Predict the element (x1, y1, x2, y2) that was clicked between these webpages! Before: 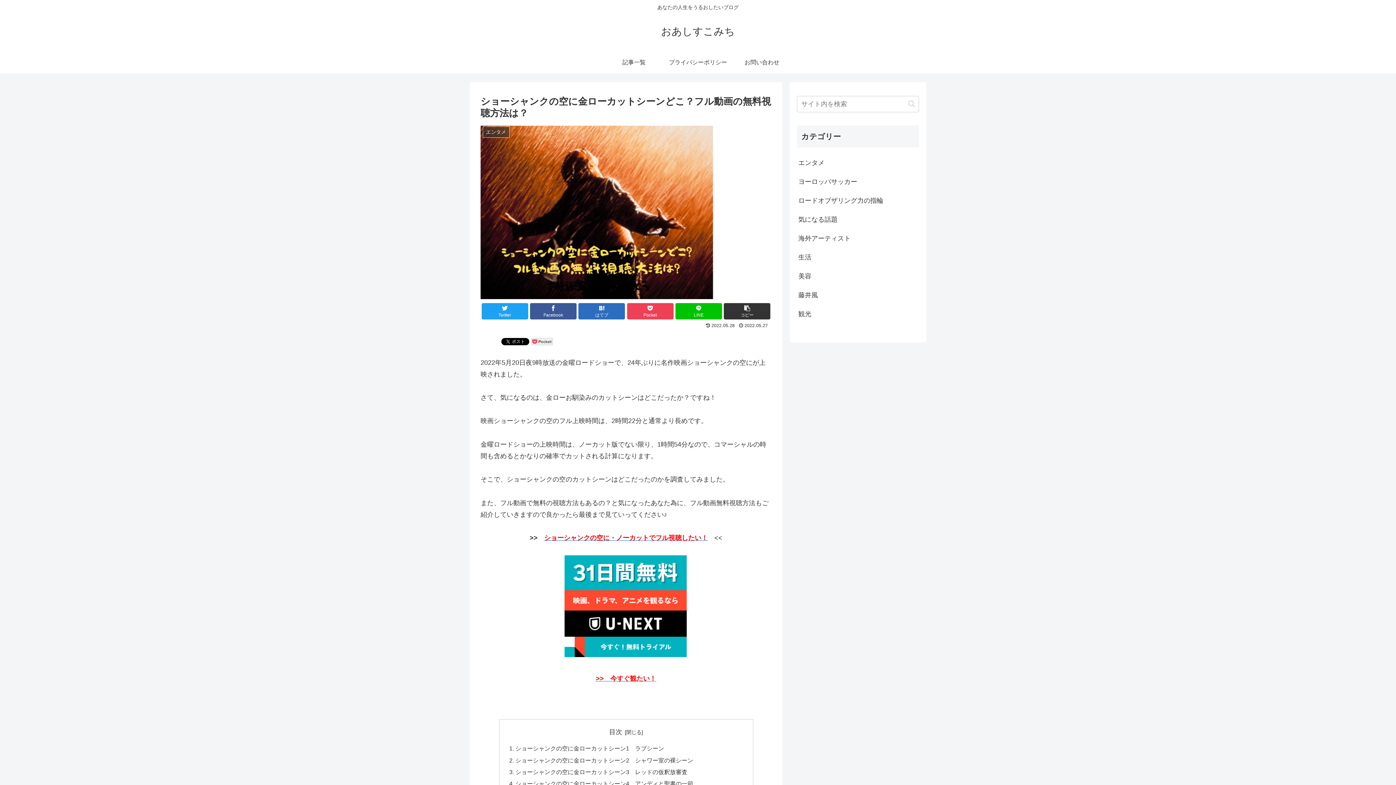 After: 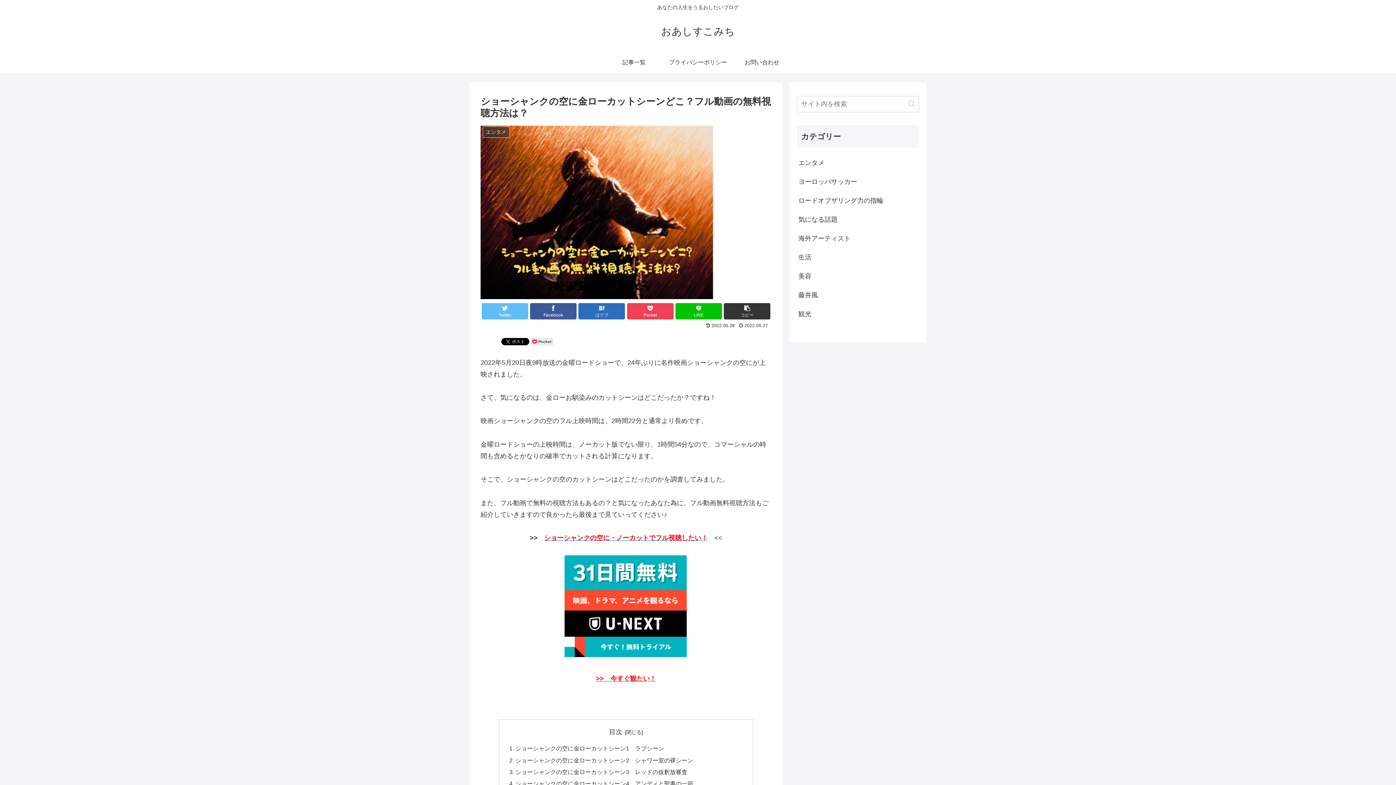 Action: label: Twitter bbox: (481, 303, 528, 319)